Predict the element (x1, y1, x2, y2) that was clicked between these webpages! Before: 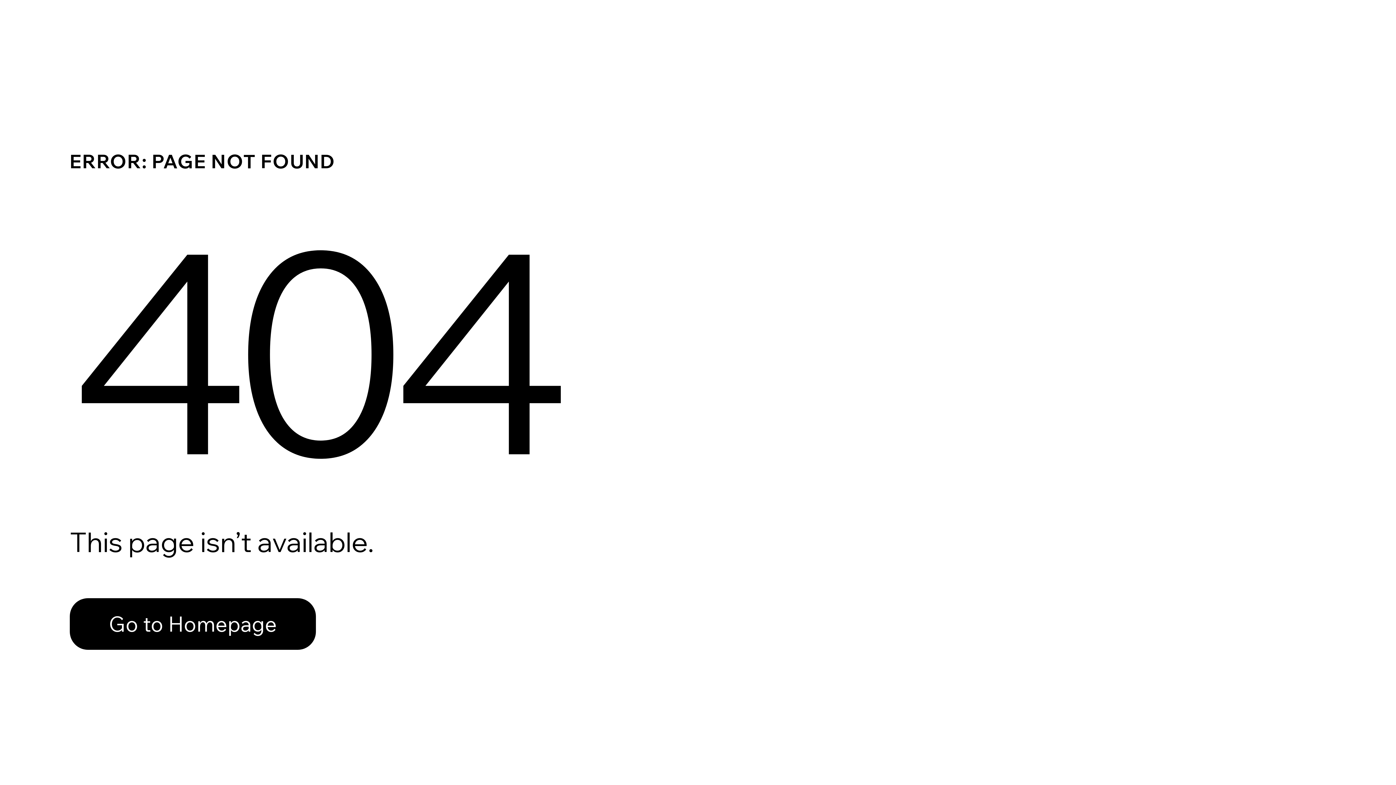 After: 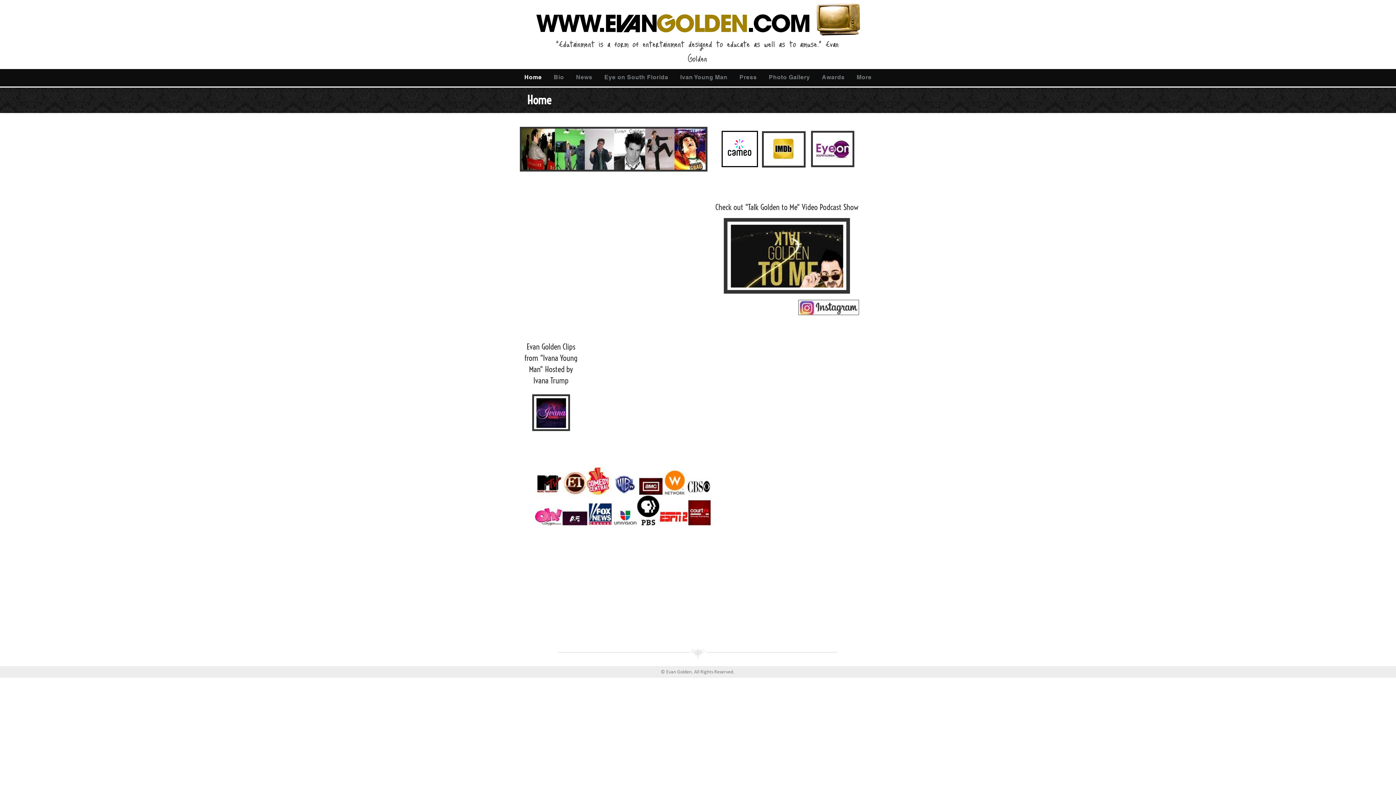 Action: bbox: (69, 582, 768, 659) label: Go to Homepage